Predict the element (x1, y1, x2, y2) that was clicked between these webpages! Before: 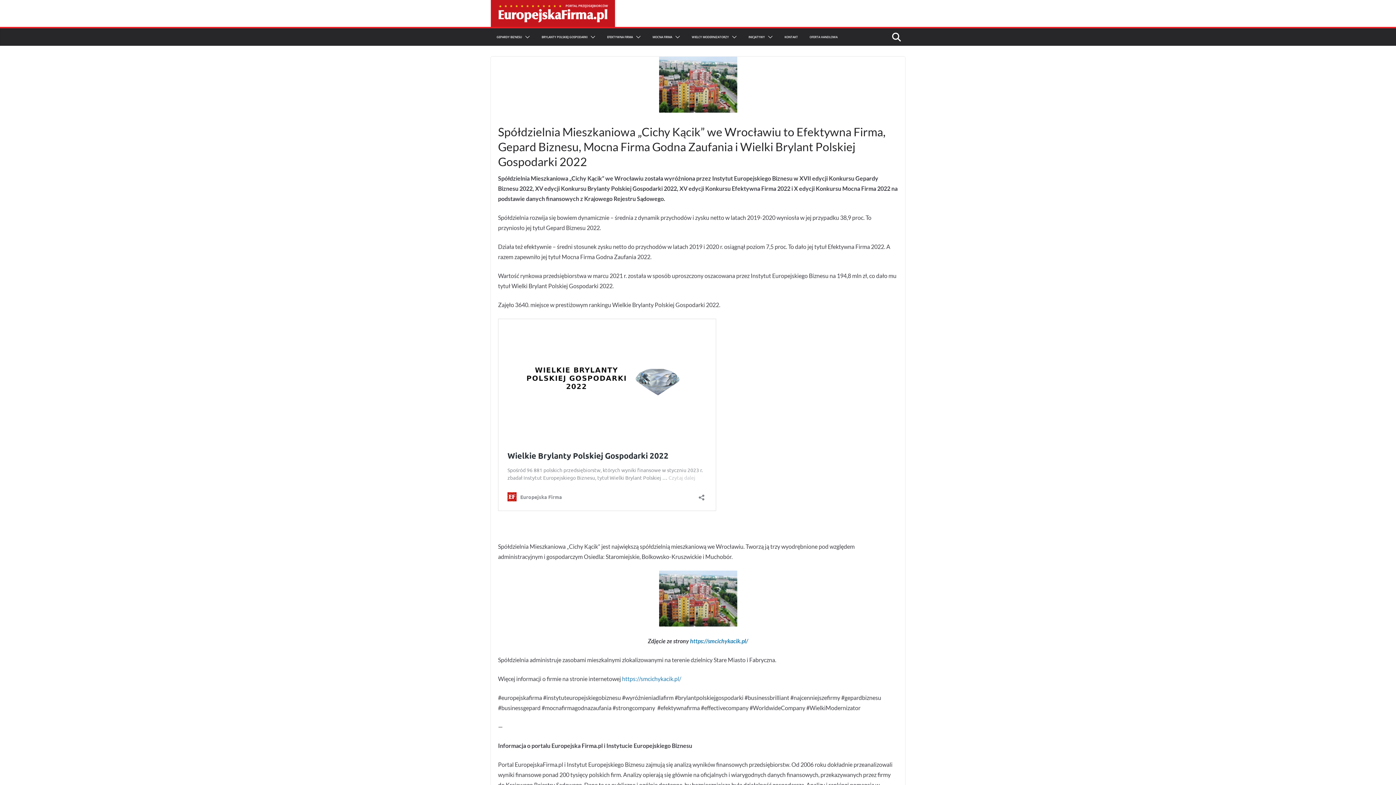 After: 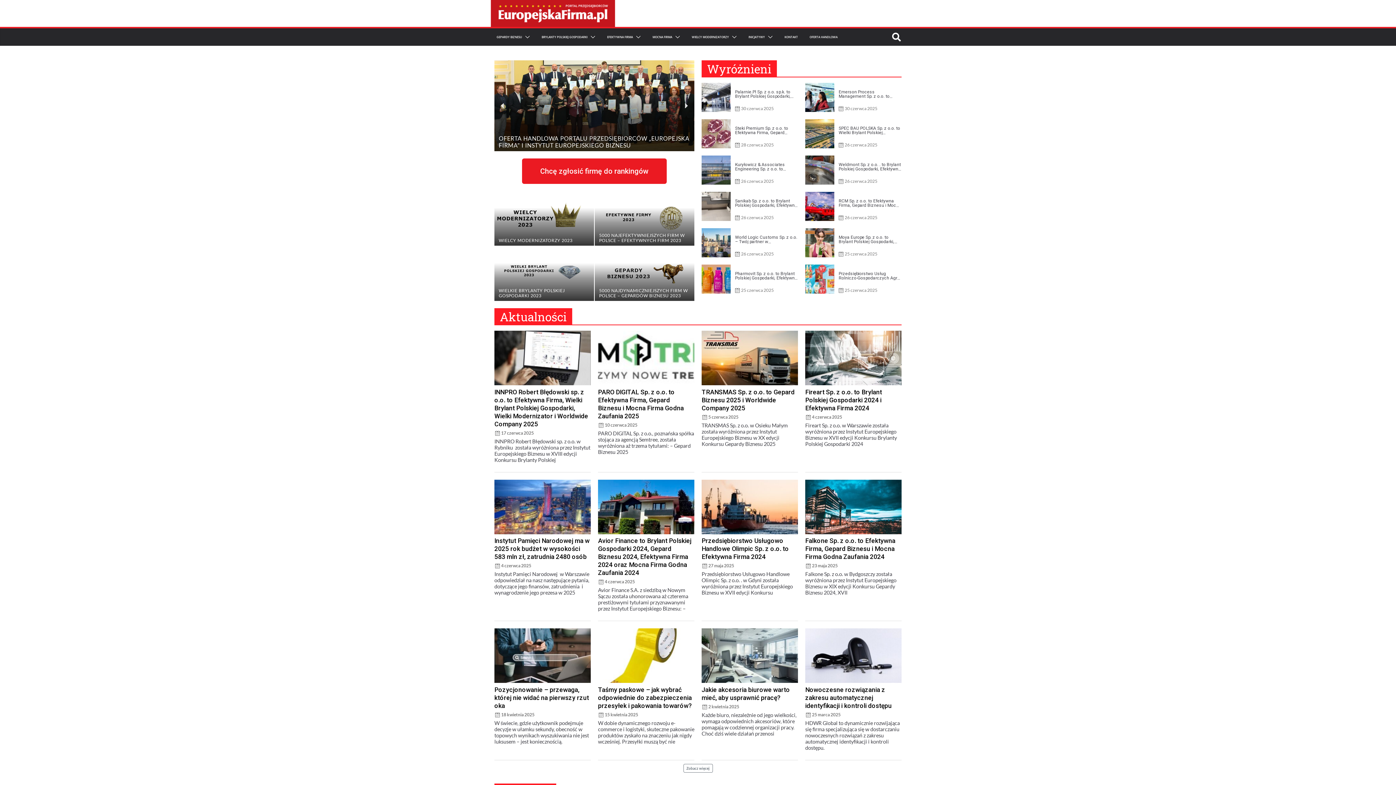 Action: bbox: (490, 0, 615, 27)